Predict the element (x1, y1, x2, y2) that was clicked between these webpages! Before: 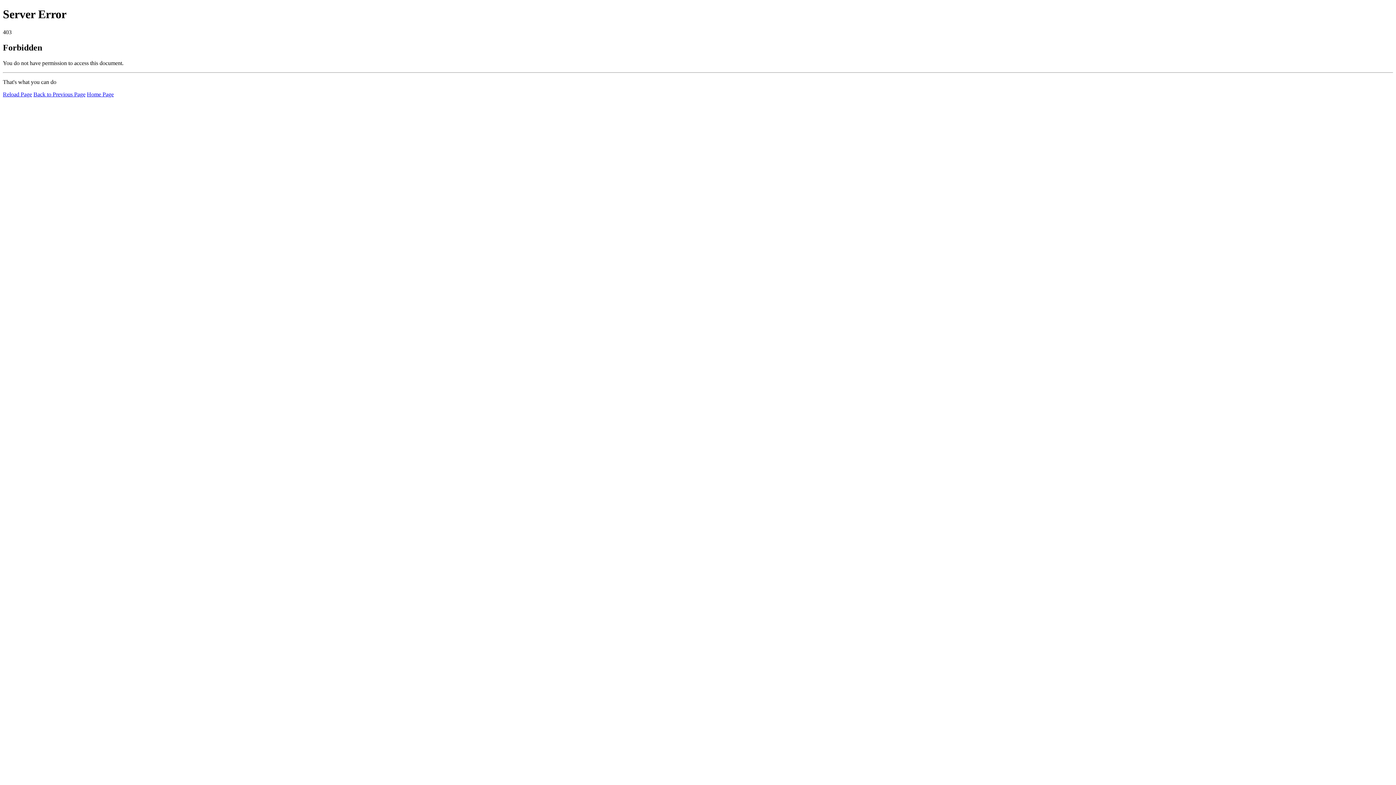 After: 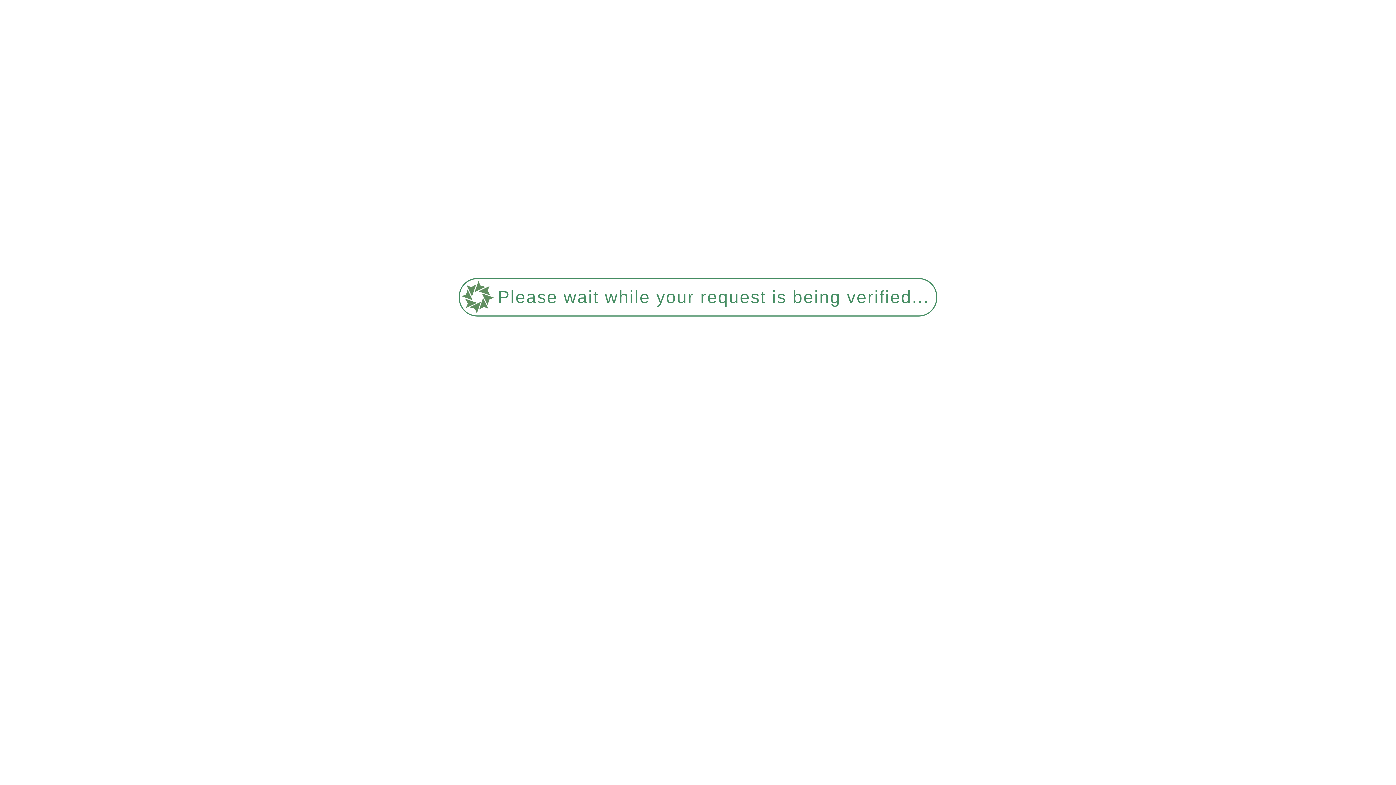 Action: label: Reload Page bbox: (2, 91, 32, 97)